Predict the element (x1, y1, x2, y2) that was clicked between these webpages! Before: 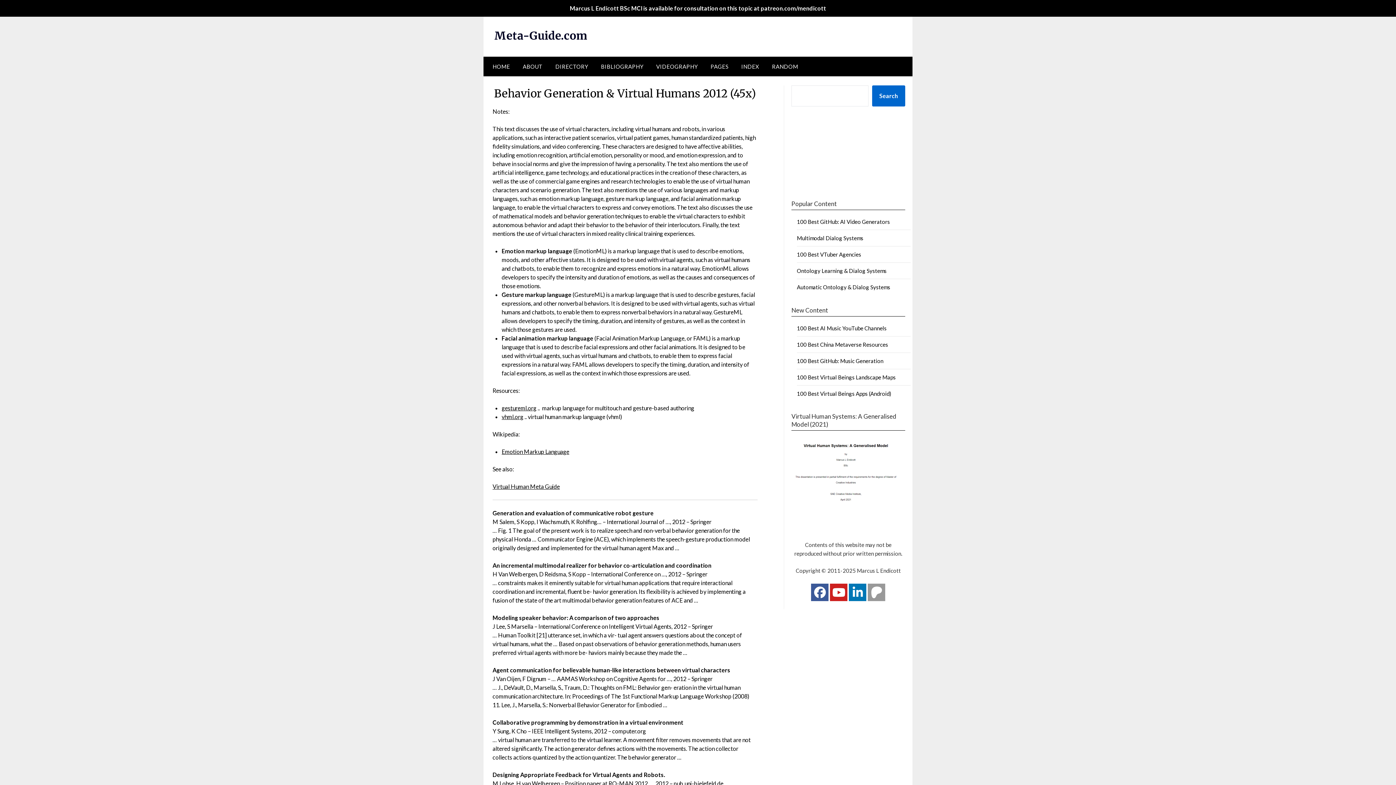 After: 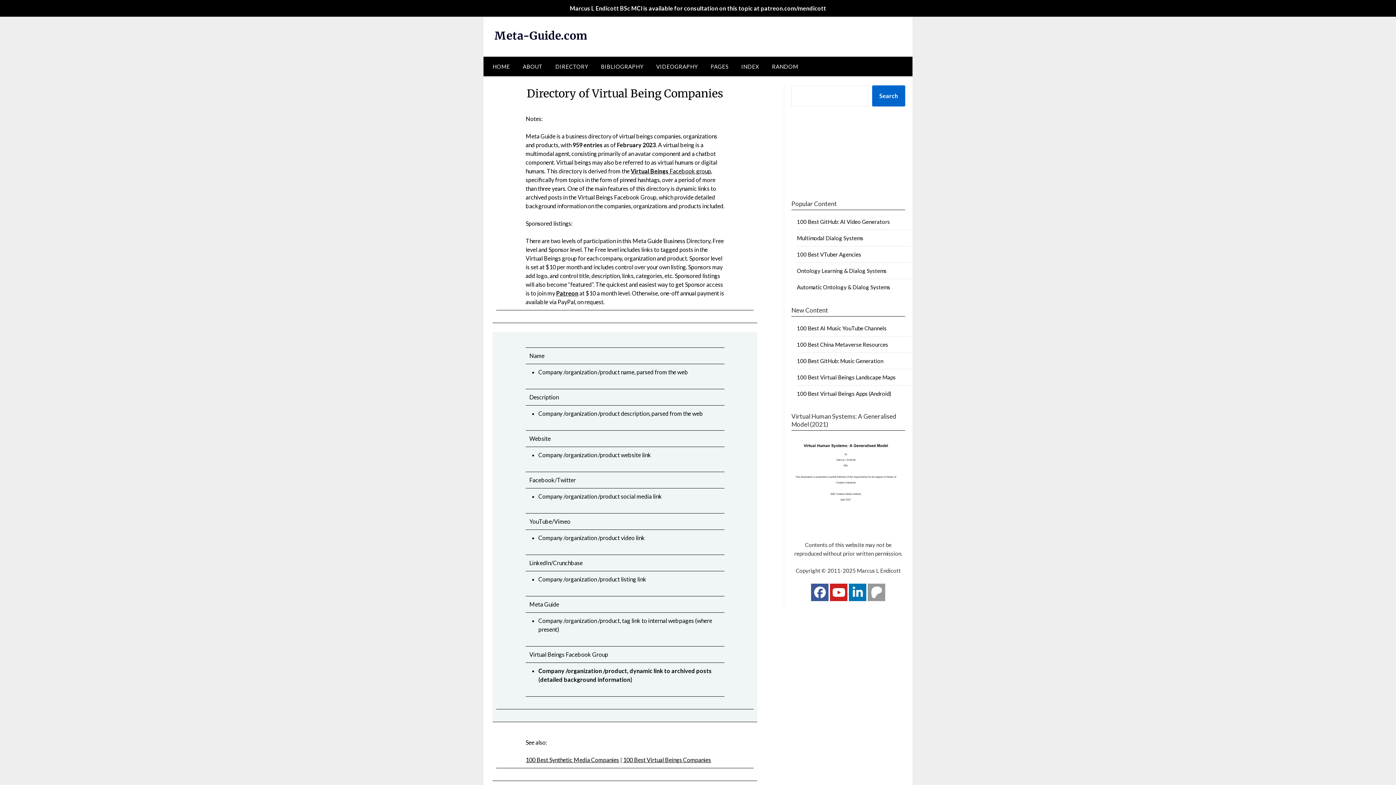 Action: label: DIRECTORY bbox: (549, 56, 594, 76)